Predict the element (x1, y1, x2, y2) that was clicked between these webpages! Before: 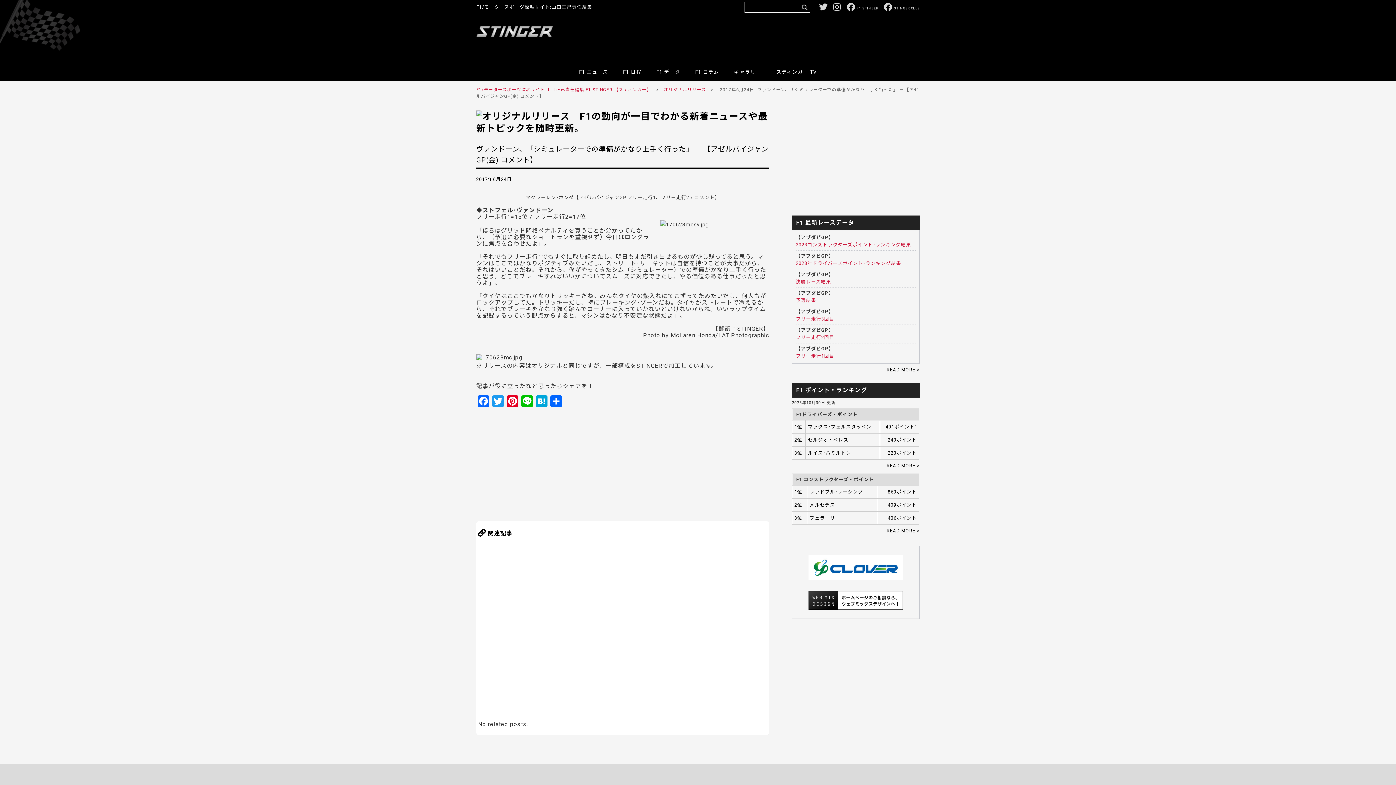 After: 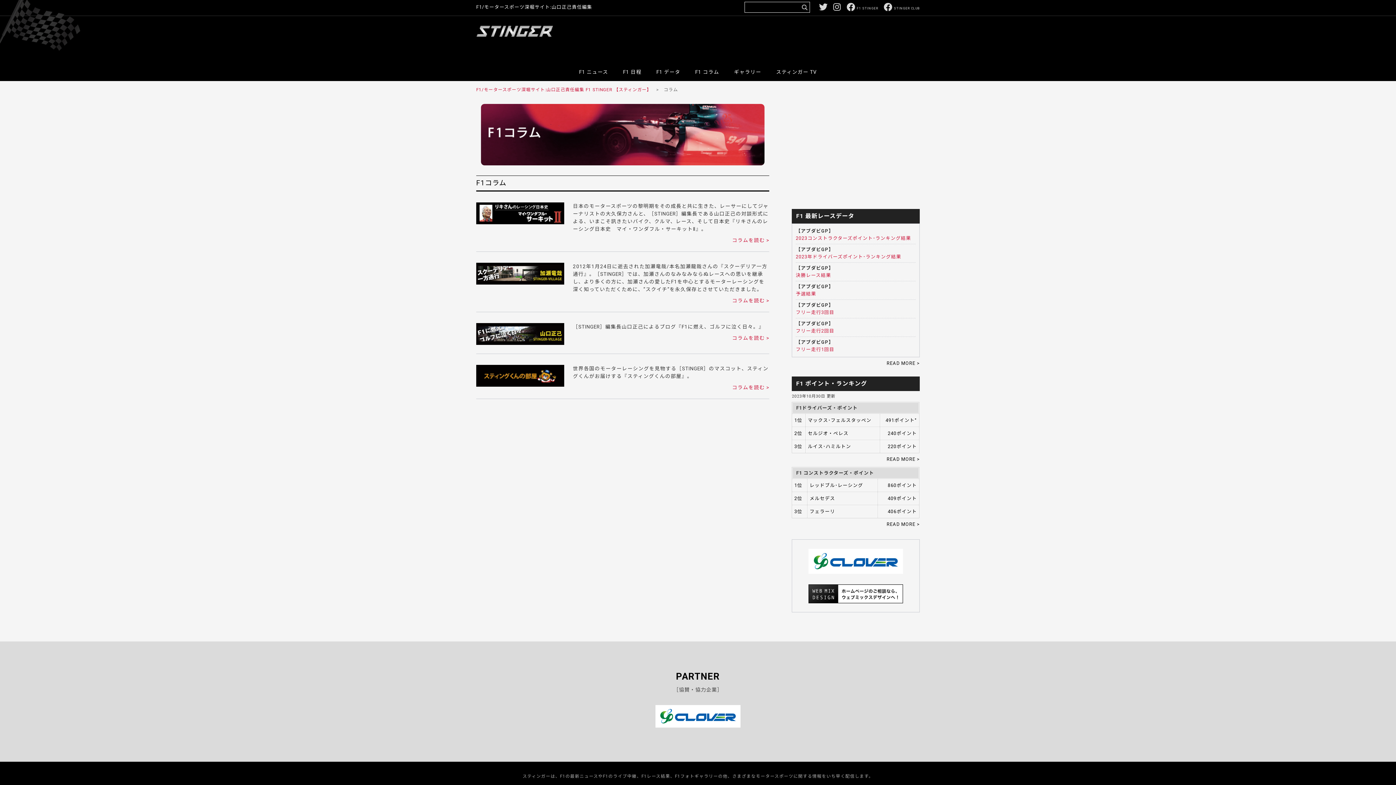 Action: label: F1 コラム bbox: (688, 65, 726, 76)